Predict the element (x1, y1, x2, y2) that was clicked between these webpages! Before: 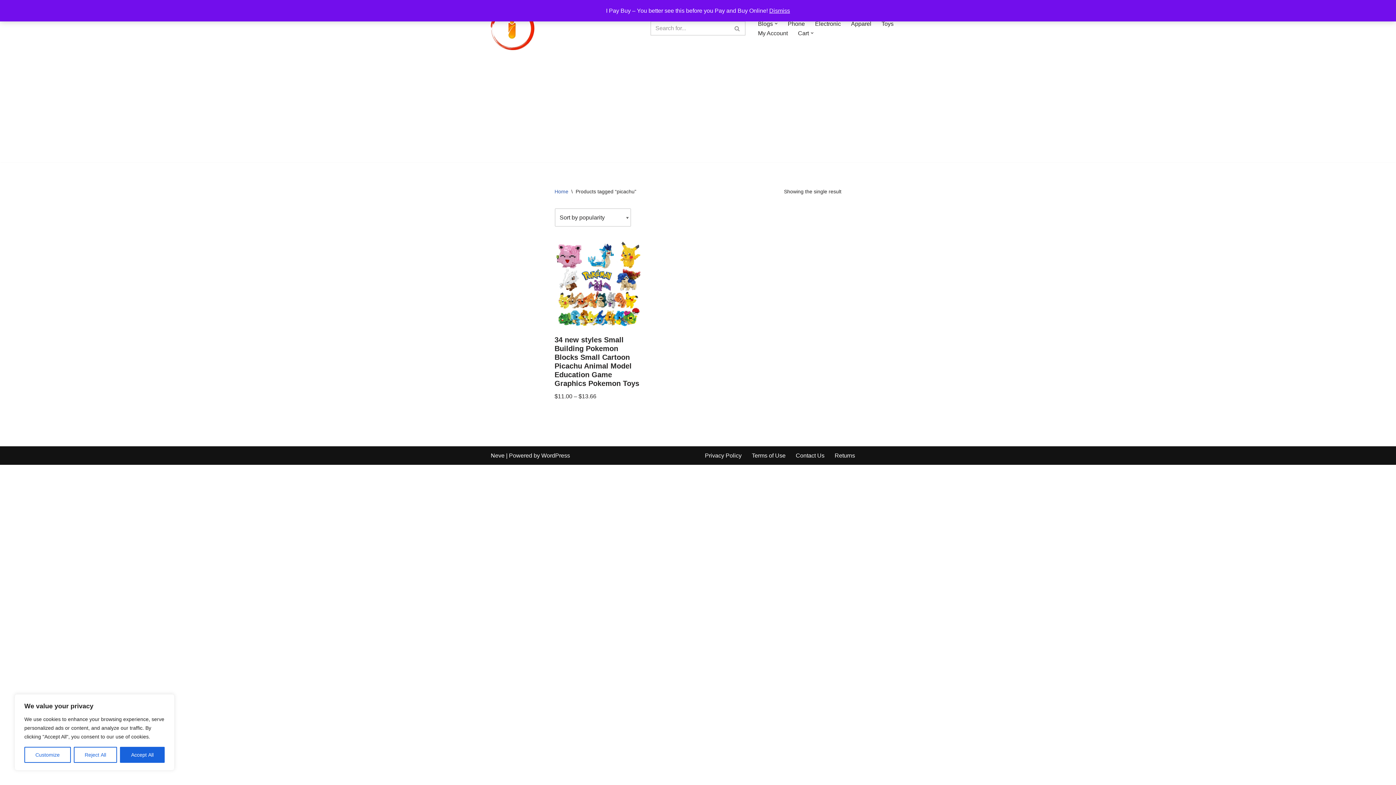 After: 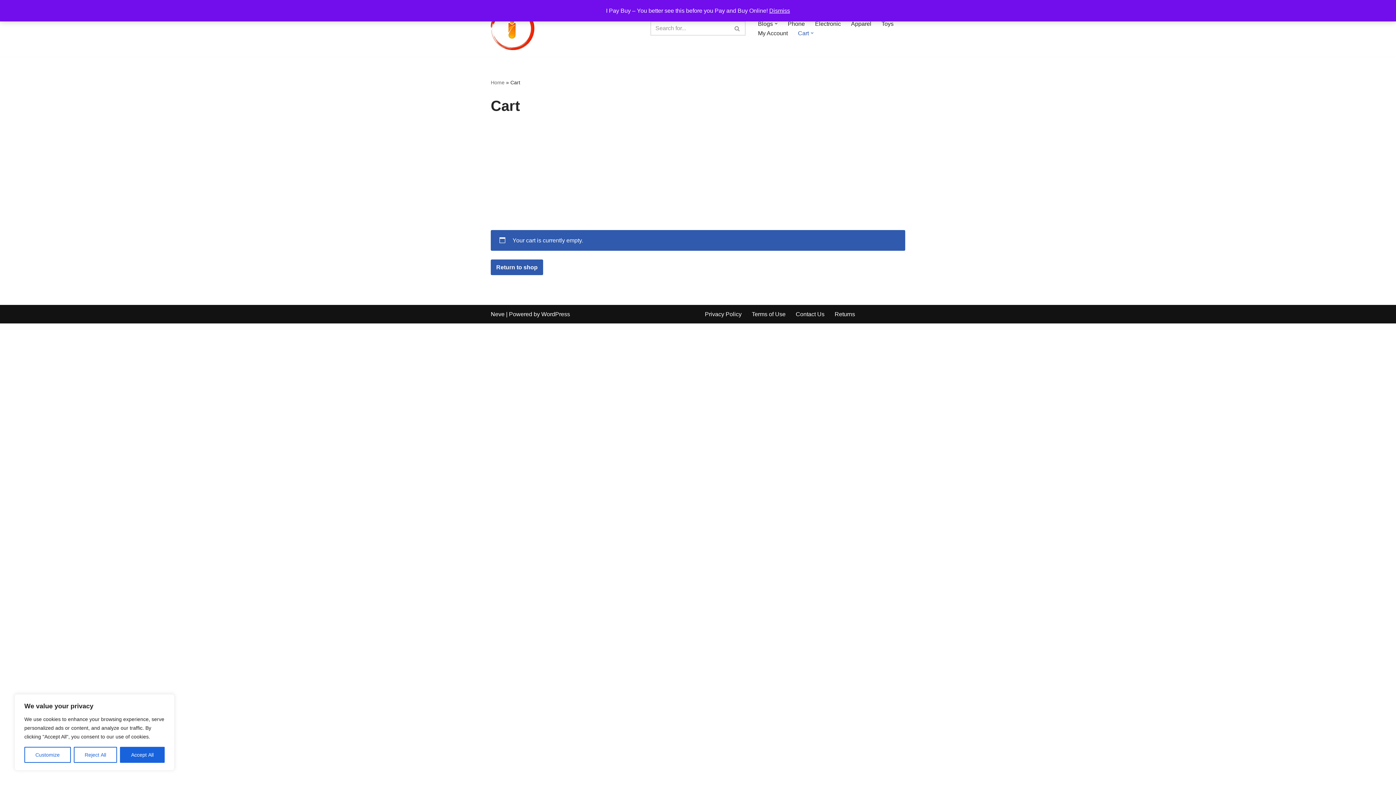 Action: bbox: (798, 28, 809, 37) label: Cart